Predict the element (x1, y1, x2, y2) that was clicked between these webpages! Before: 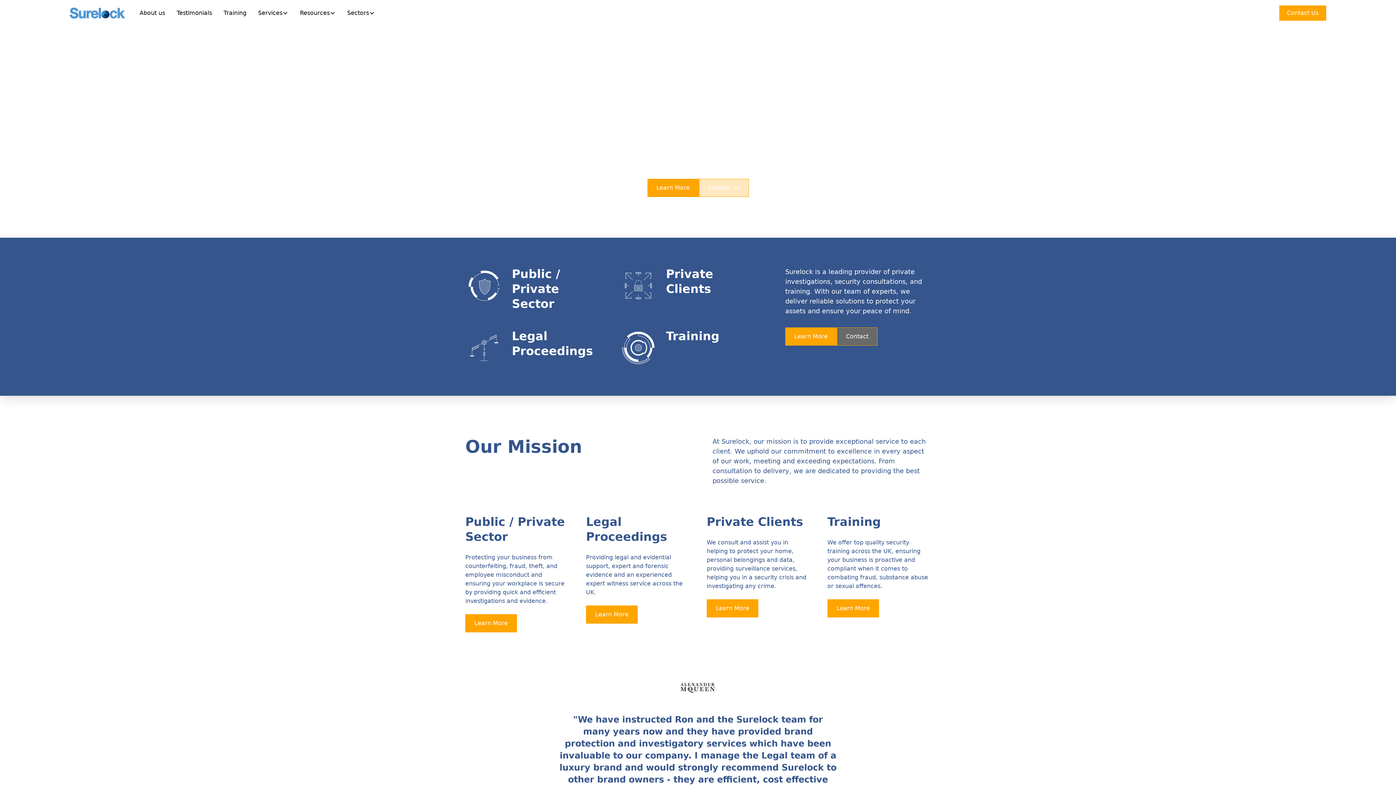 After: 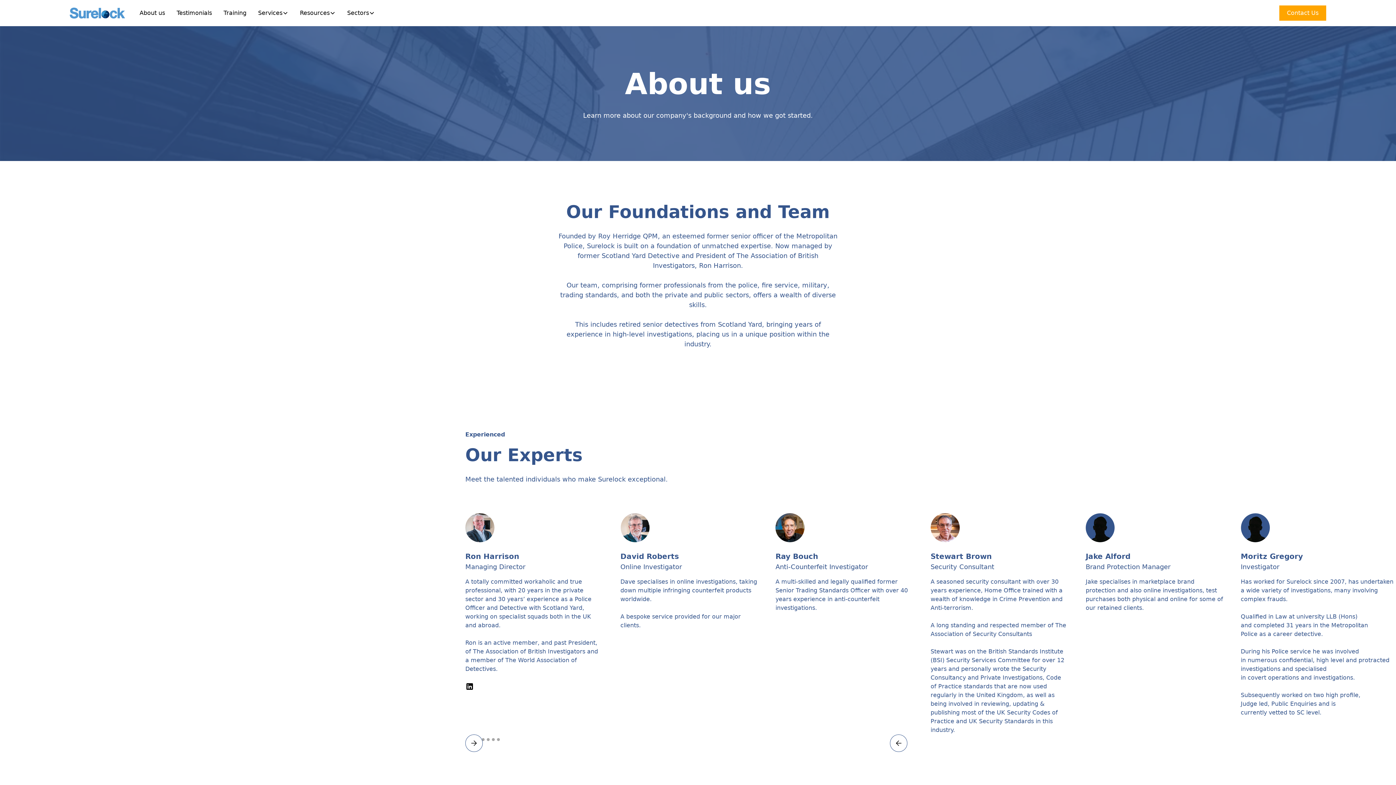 Action: label: About us bbox: (133, 0, 170, 26)